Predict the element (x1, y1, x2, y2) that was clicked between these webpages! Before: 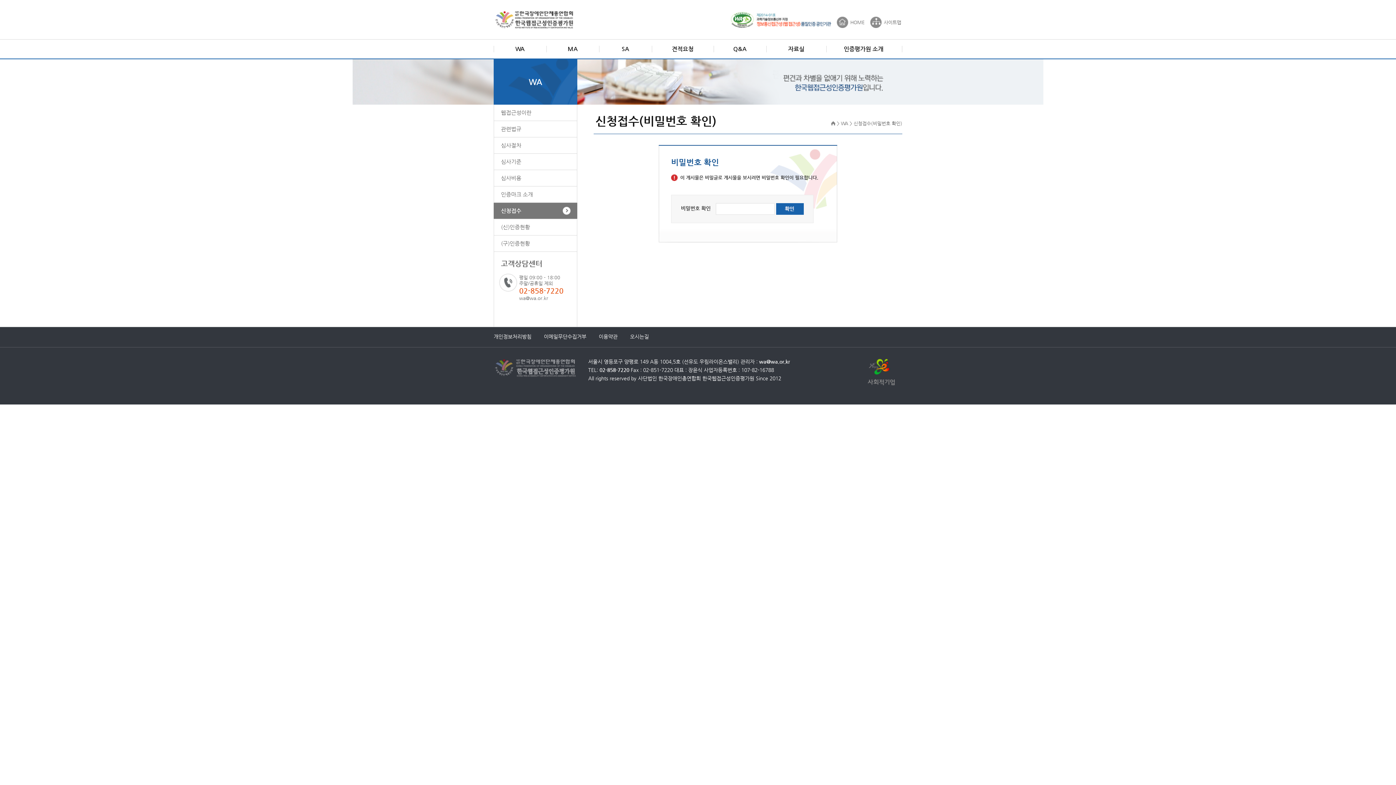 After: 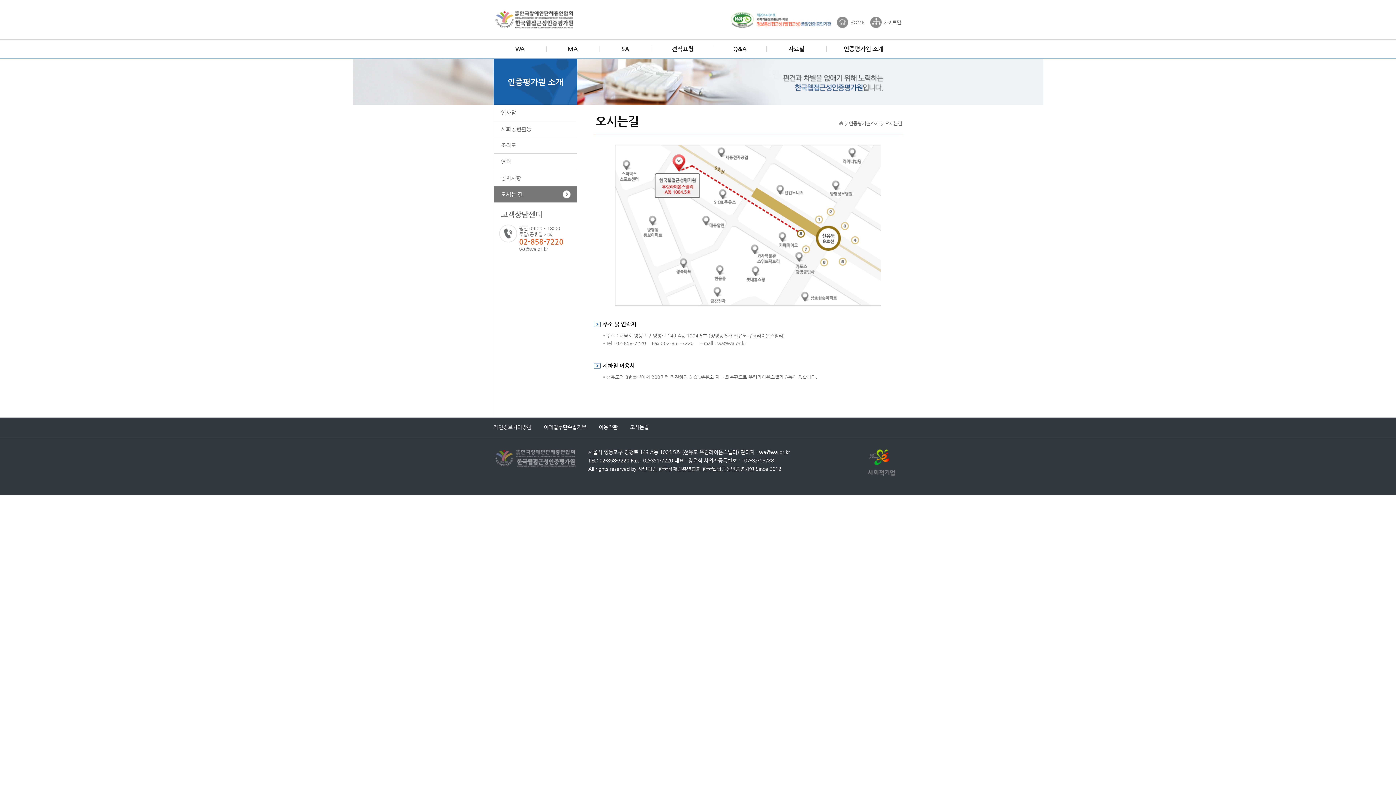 Action: label: 오시는길 bbox: (630, 333, 649, 339)